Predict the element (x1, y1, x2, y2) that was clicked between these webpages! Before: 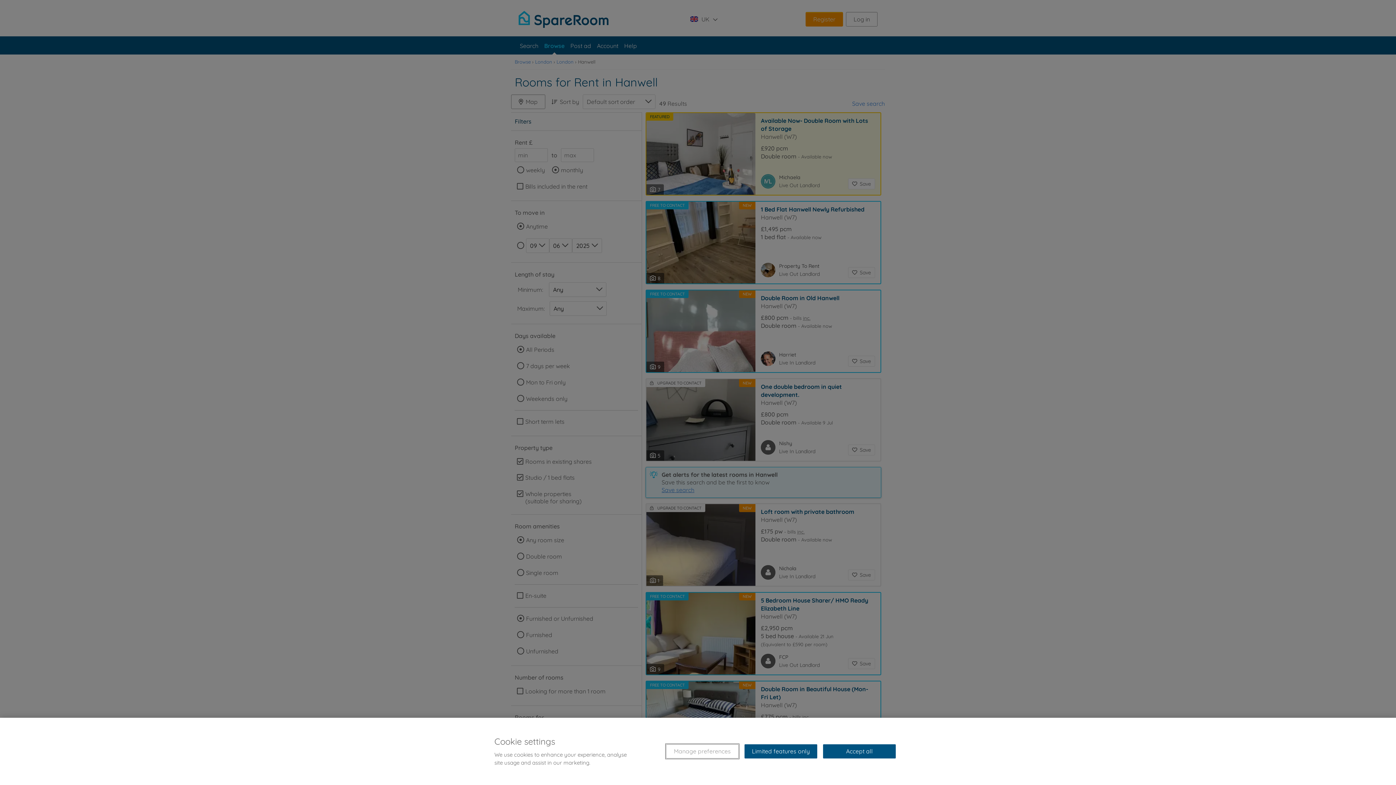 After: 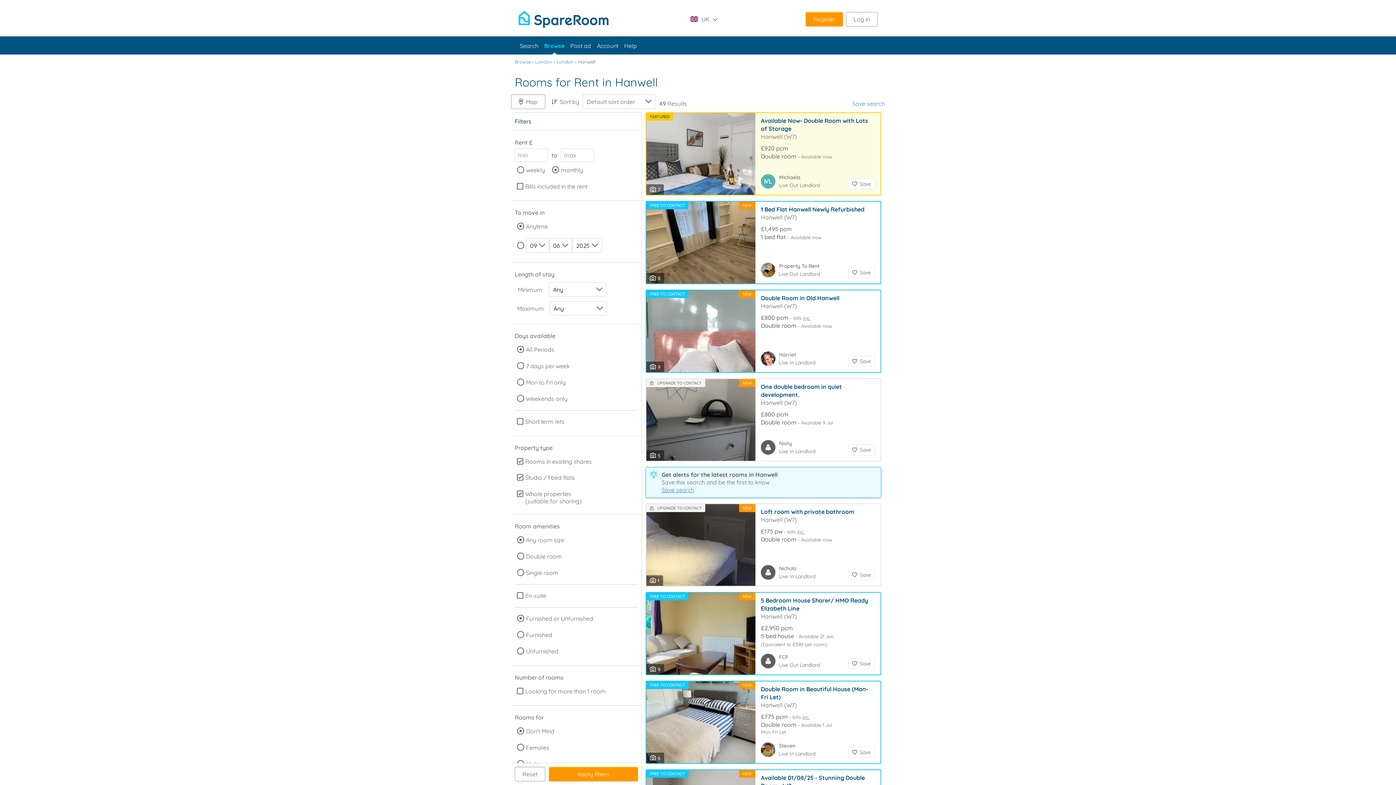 Action: label: Limited features only bbox: (744, 744, 817, 758)